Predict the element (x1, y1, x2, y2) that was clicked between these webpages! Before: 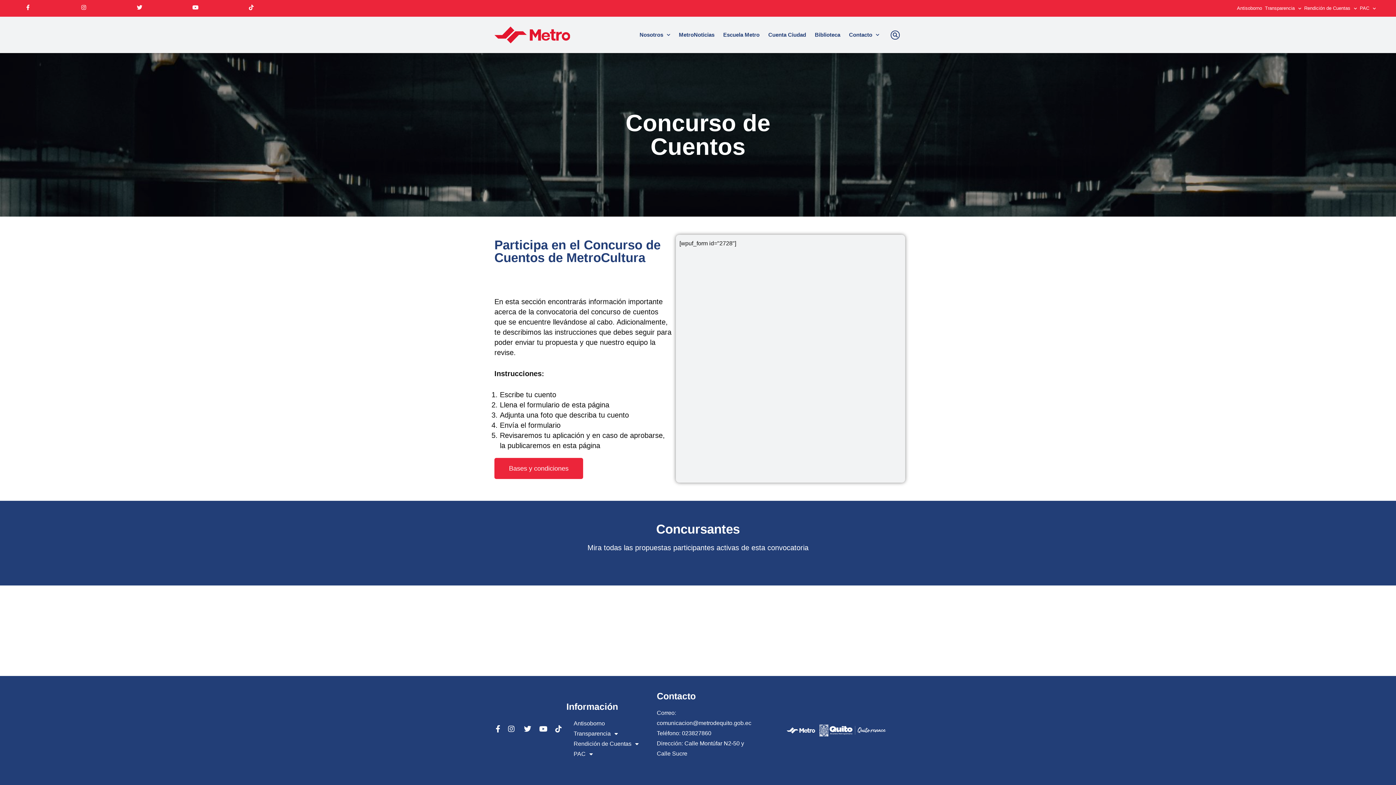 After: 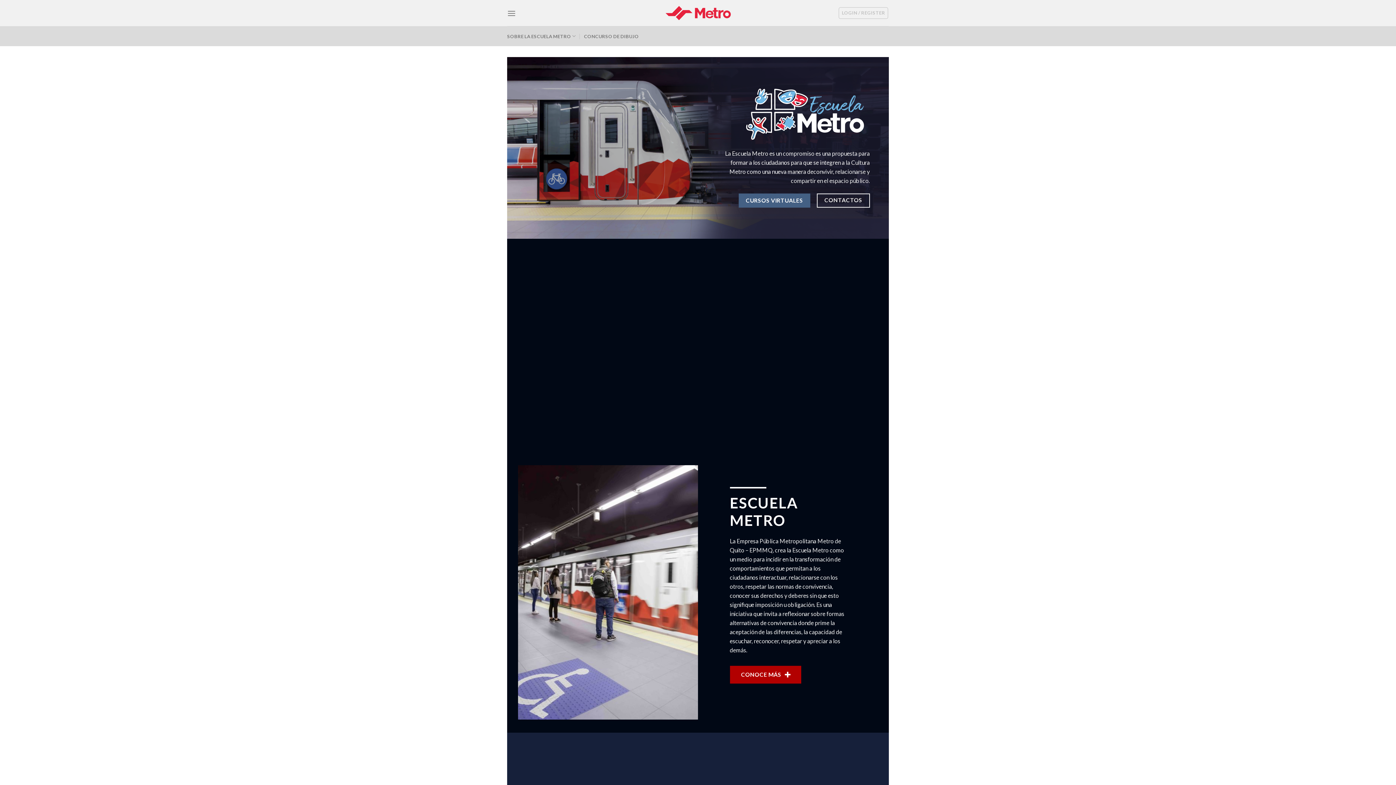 Action: label: Escuela Metro bbox: (719, 26, 764, 43)